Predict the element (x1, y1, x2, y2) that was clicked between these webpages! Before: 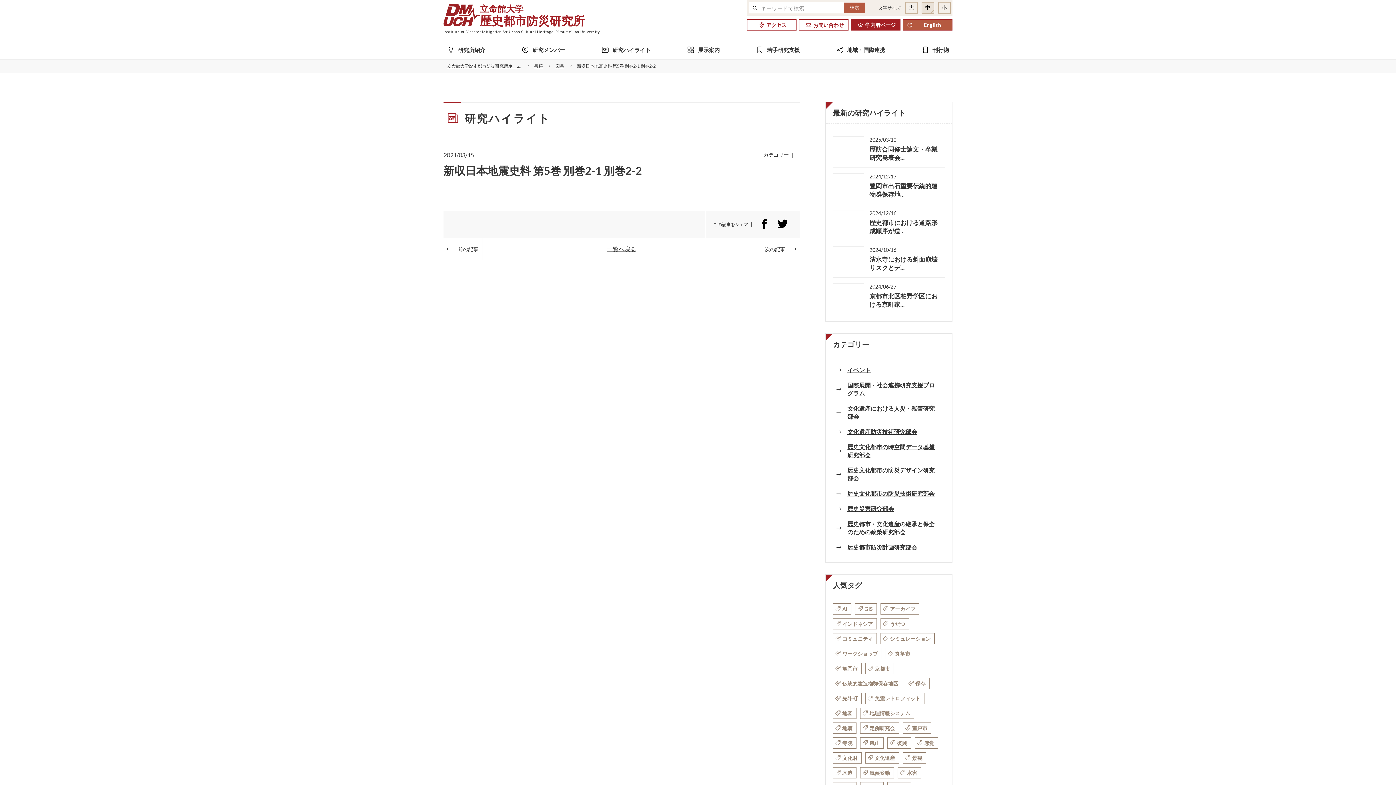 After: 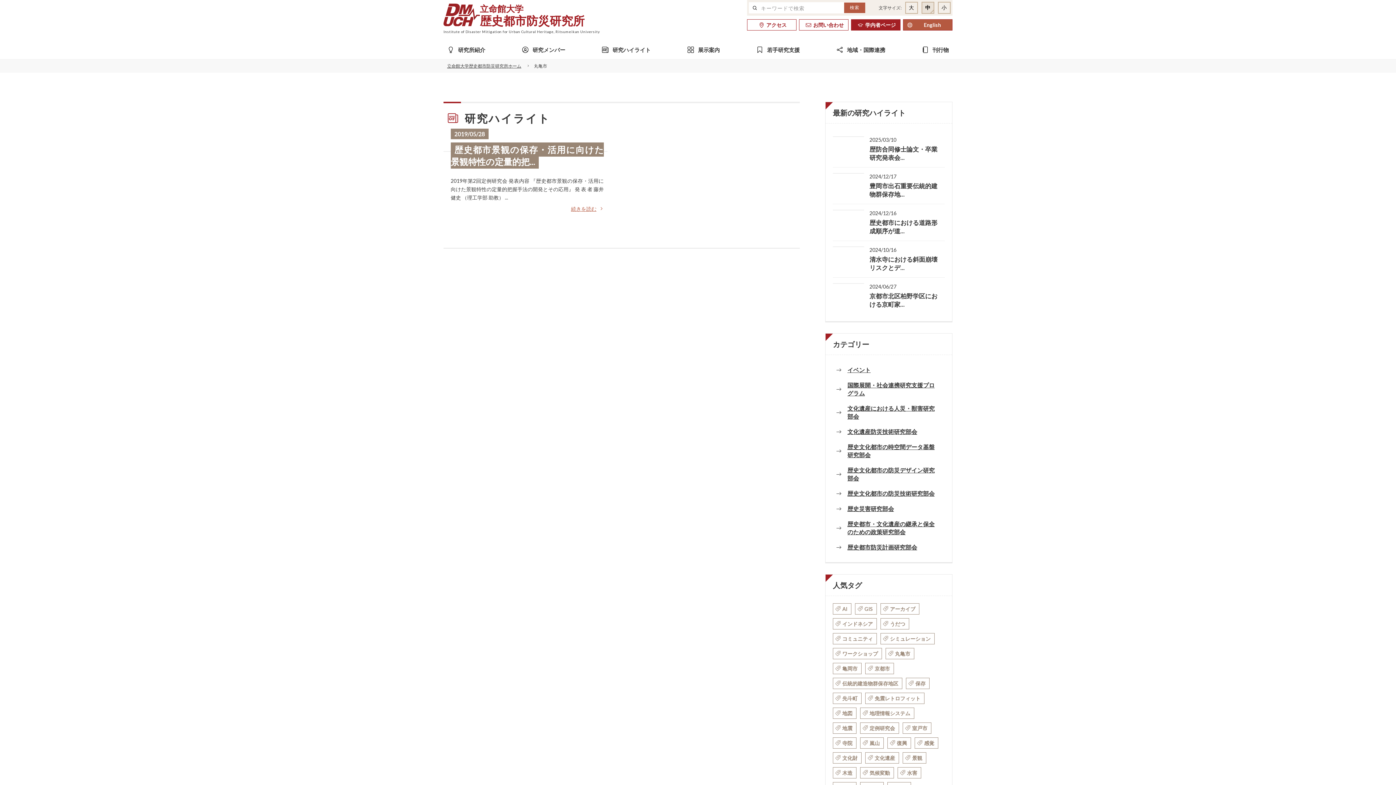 Action: label: 丸亀市 bbox: (885, 648, 914, 659)